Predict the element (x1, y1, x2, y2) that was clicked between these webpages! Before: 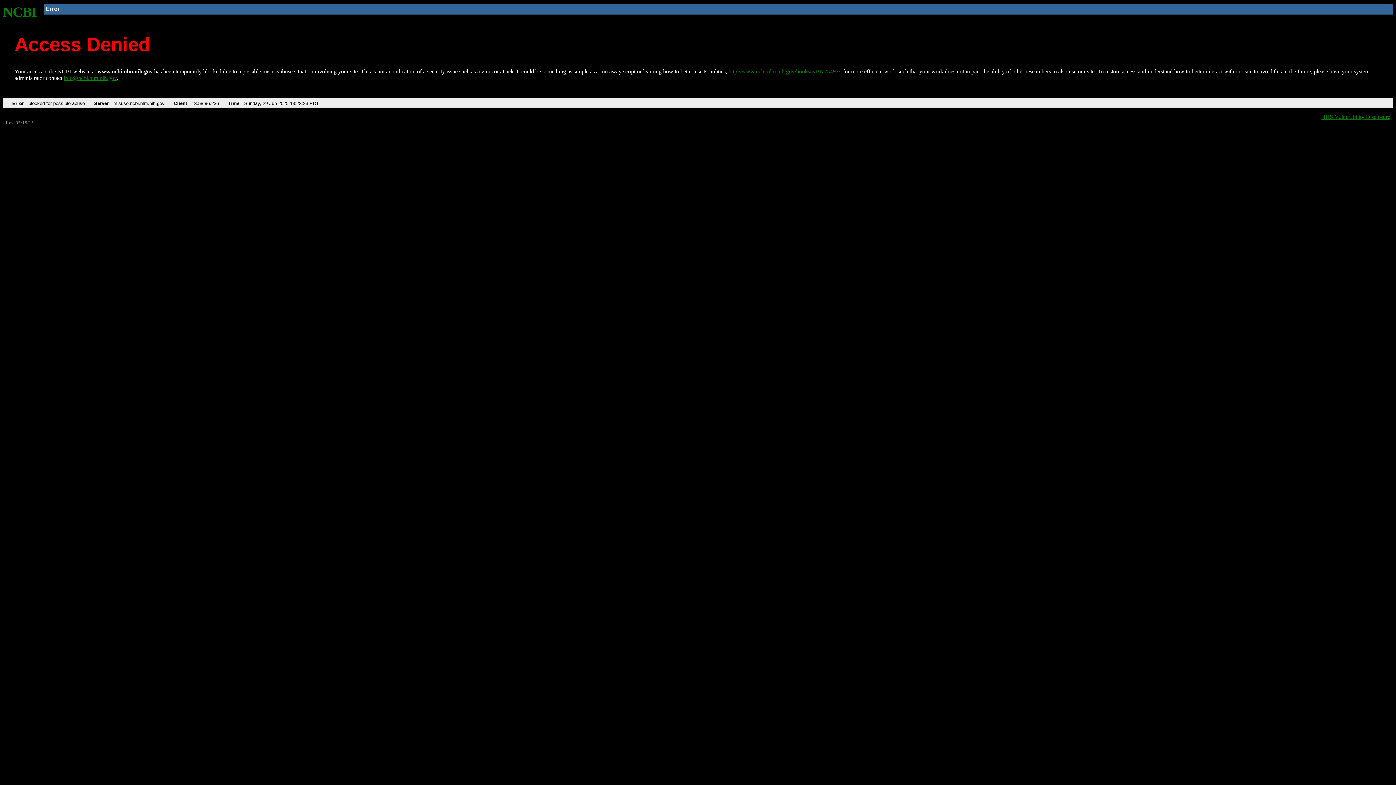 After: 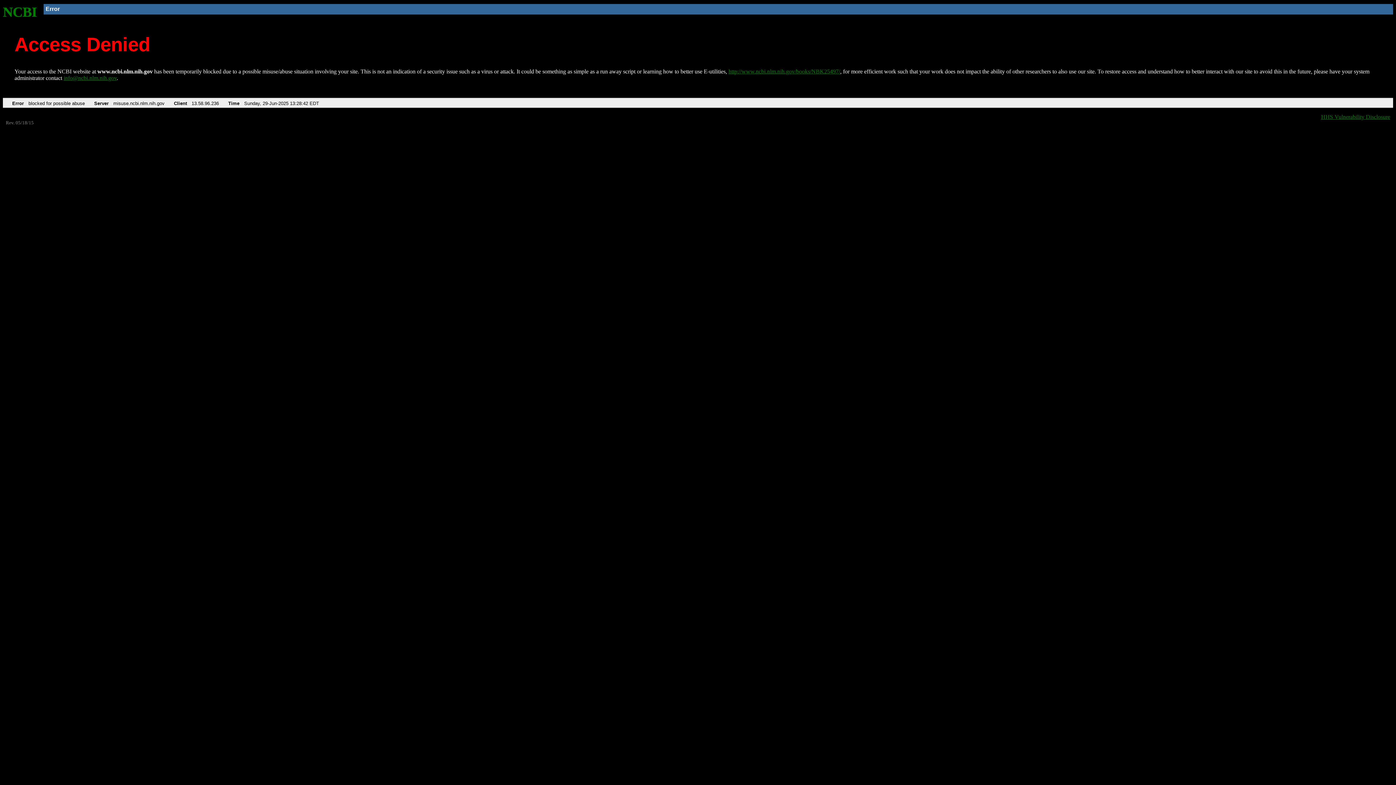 Action: label: http://www.ncbi.nlm.nih.gov/books/NBK25497/ bbox: (728, 68, 840, 74)